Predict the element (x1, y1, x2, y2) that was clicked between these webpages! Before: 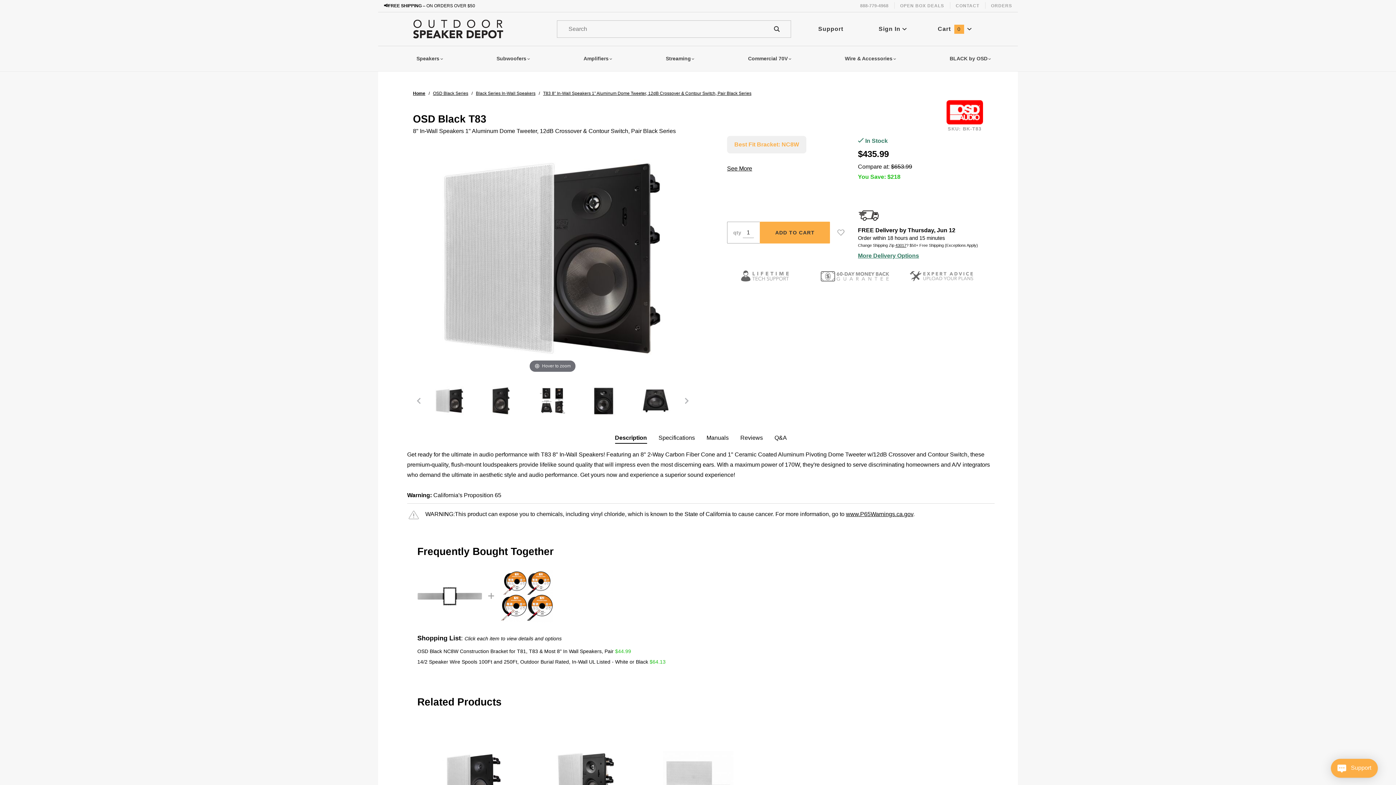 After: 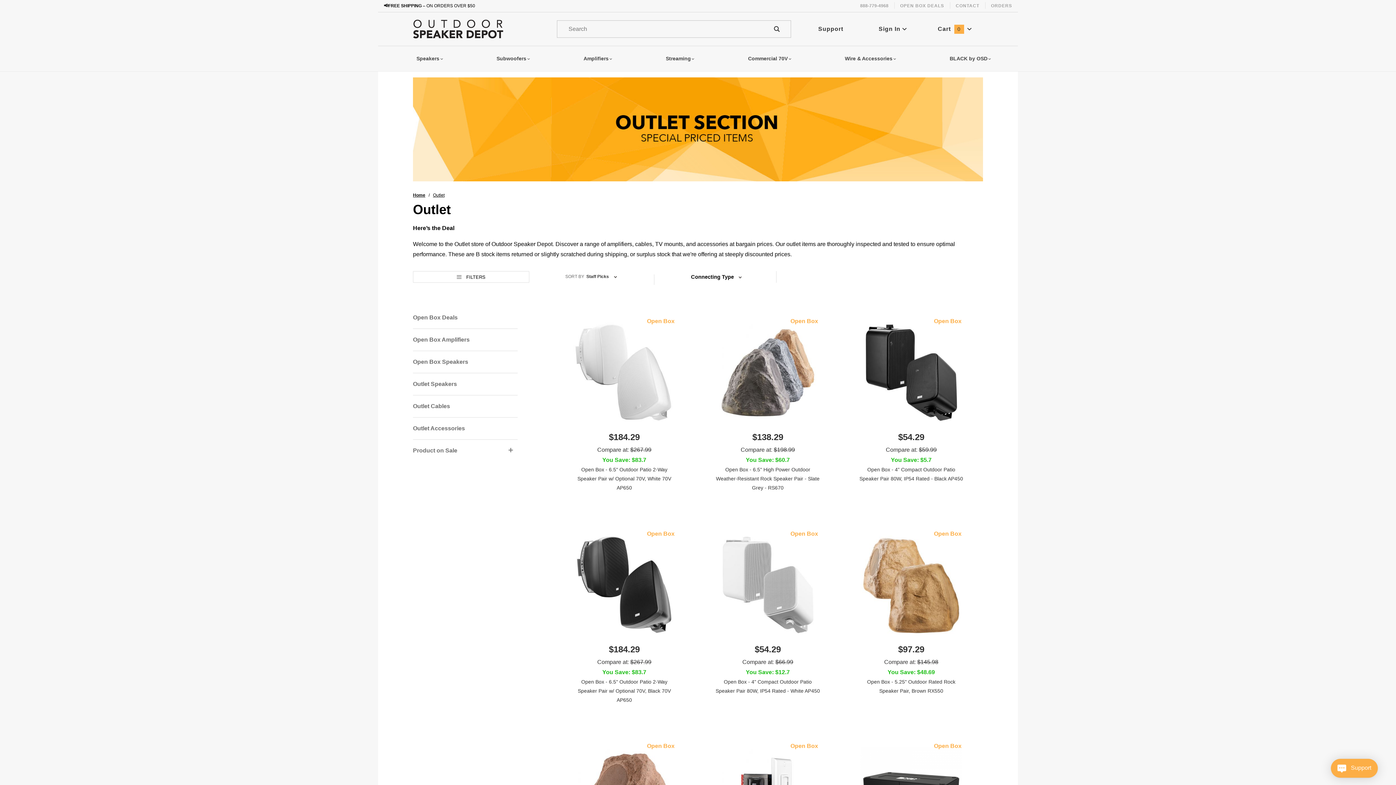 Action: bbox: (894, 0, 950, 12) label: OPEN BOX DEALS